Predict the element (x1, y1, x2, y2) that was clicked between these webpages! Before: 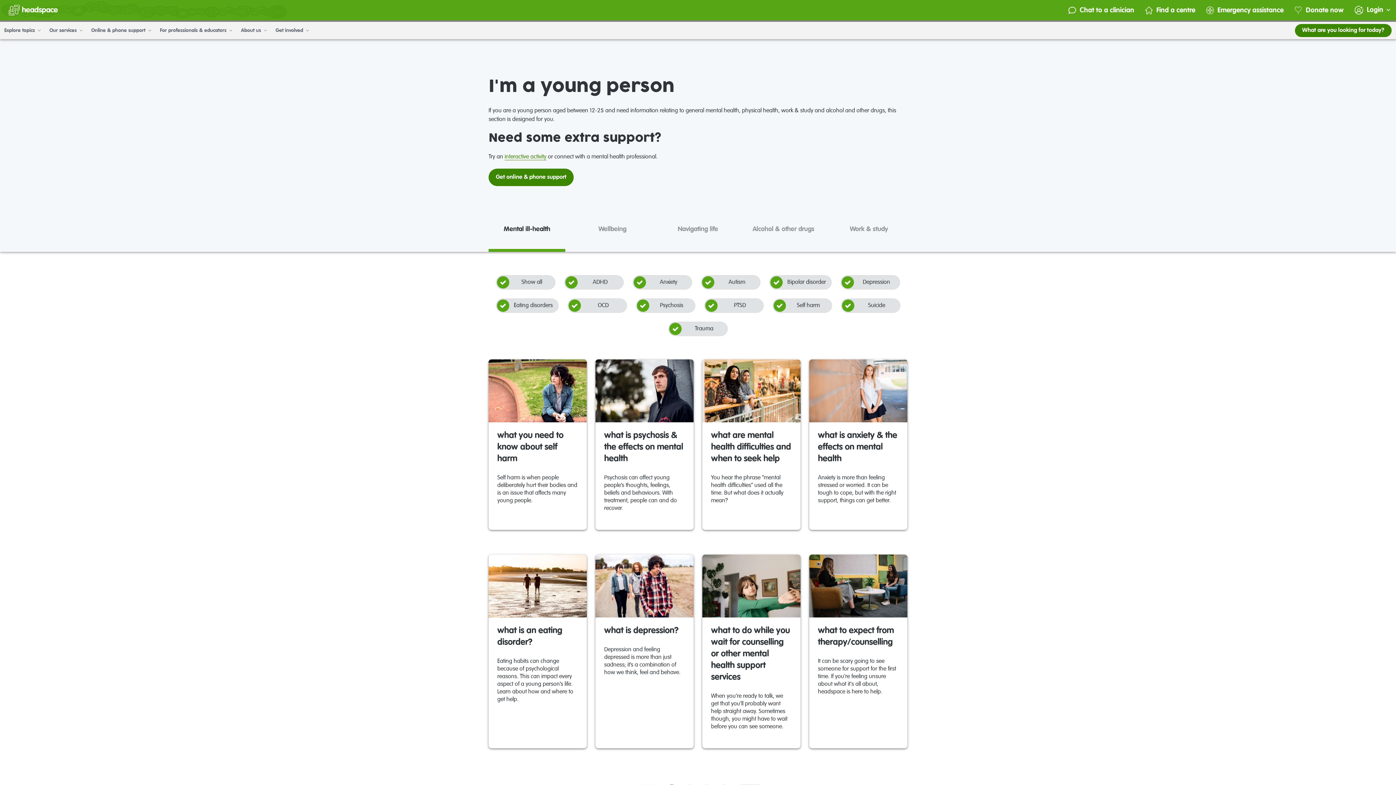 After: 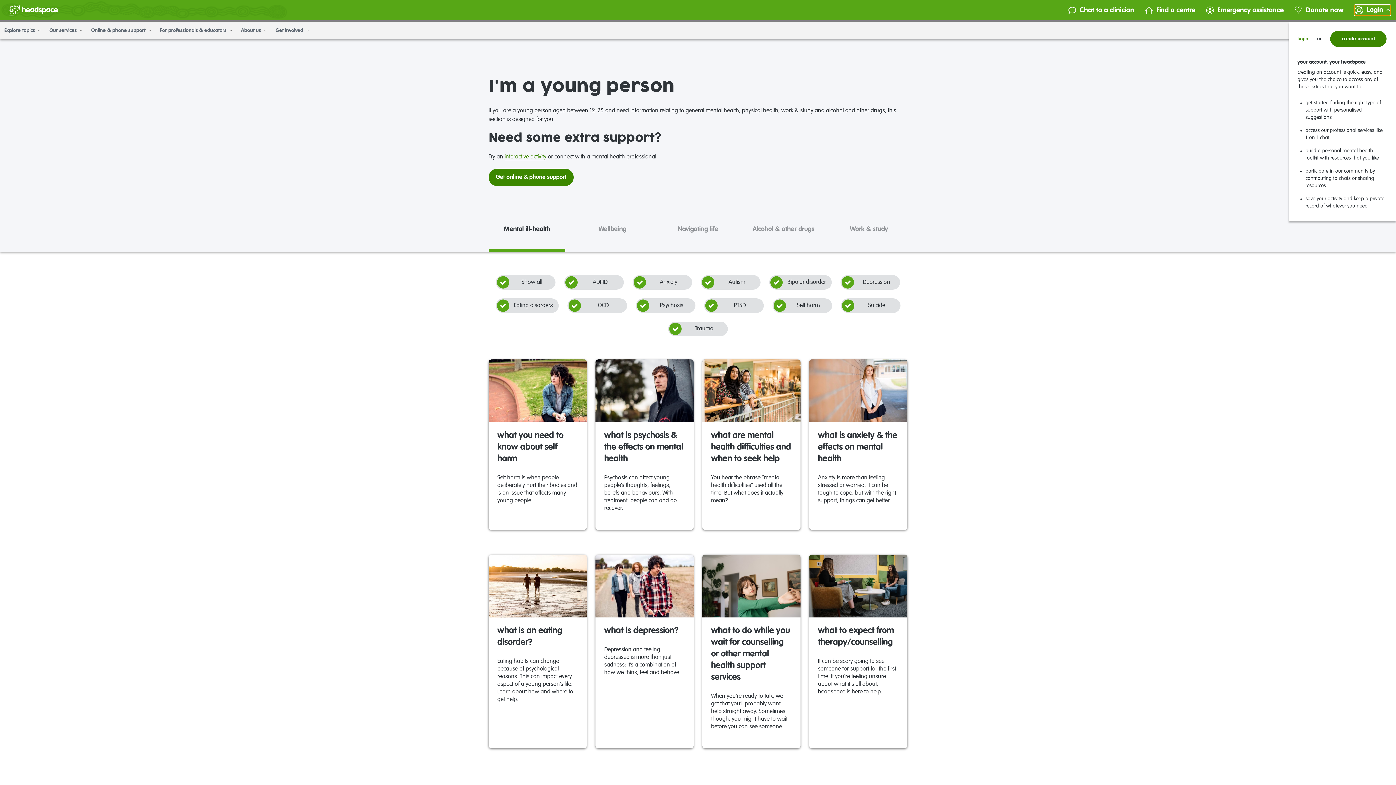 Action: label: Login bbox: (1354, 5, 1390, 15)